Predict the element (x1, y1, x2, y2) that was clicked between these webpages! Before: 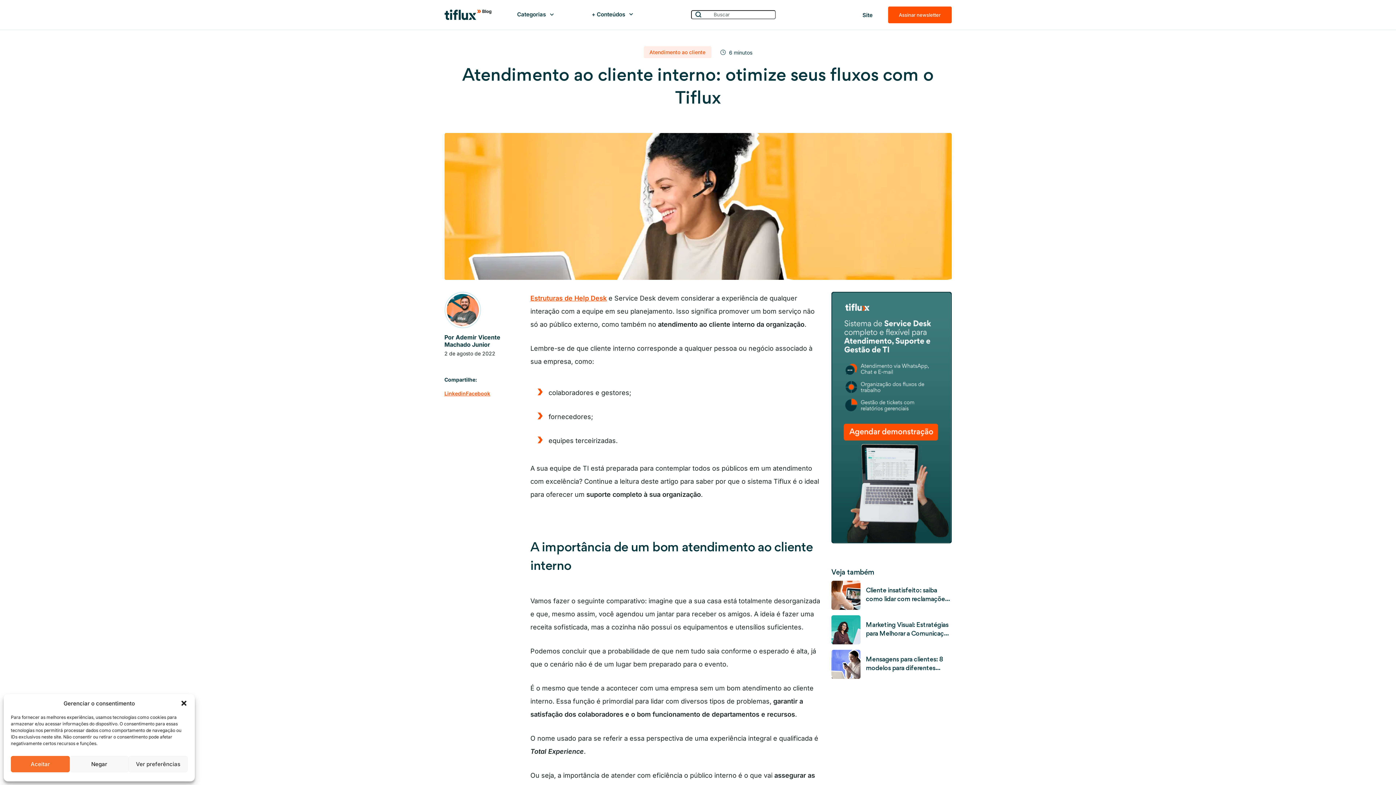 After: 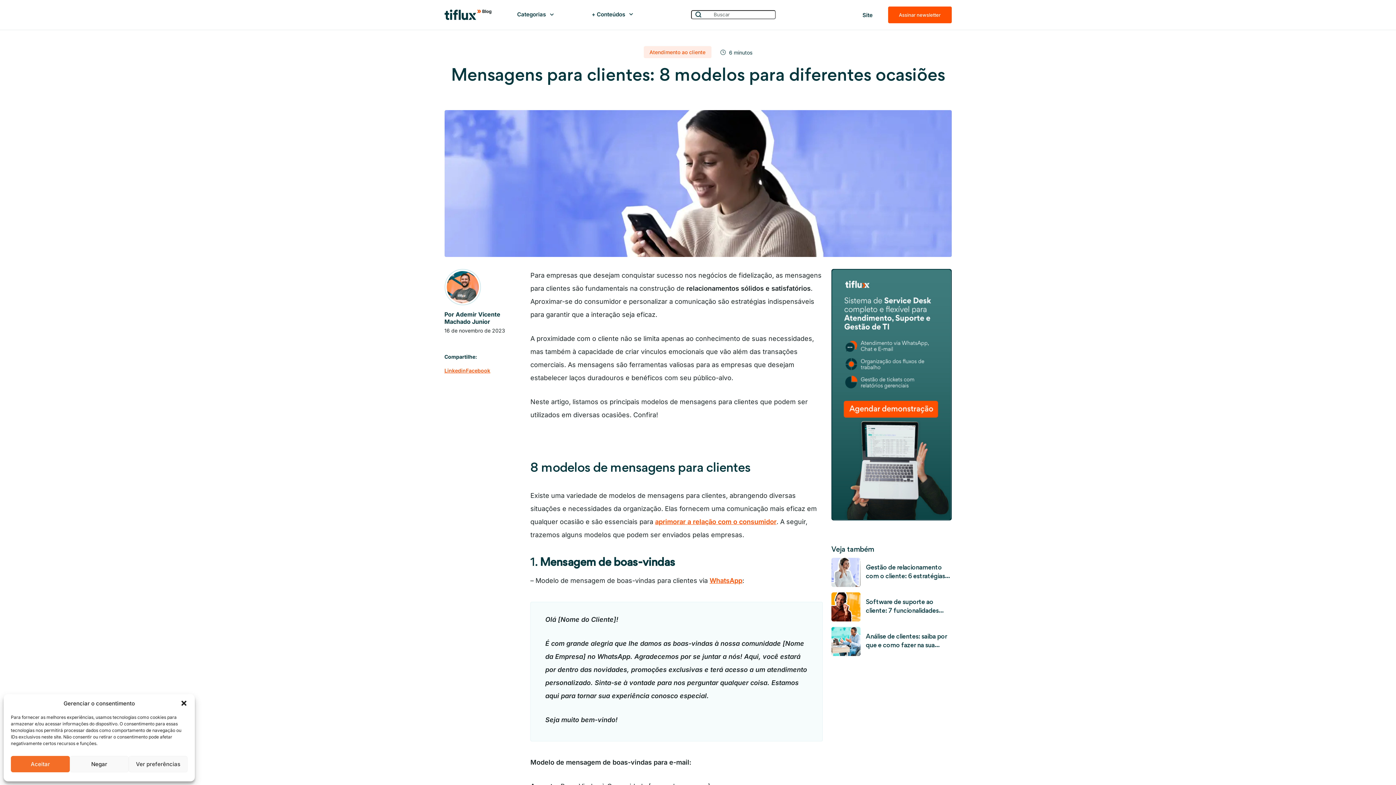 Action: label: Mensagens para clientes: 8 modelos para diferentes ocasiões bbox: (831, 650, 951, 679)